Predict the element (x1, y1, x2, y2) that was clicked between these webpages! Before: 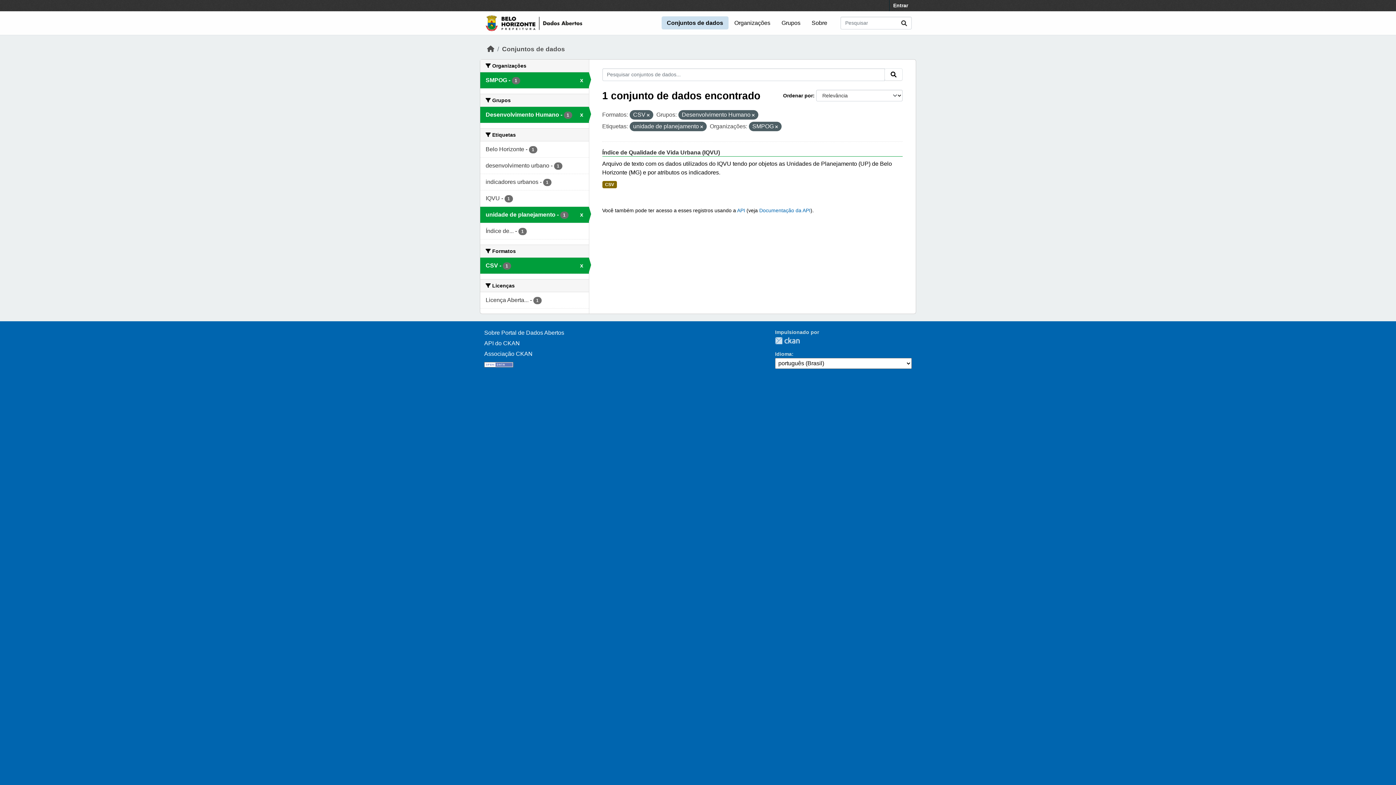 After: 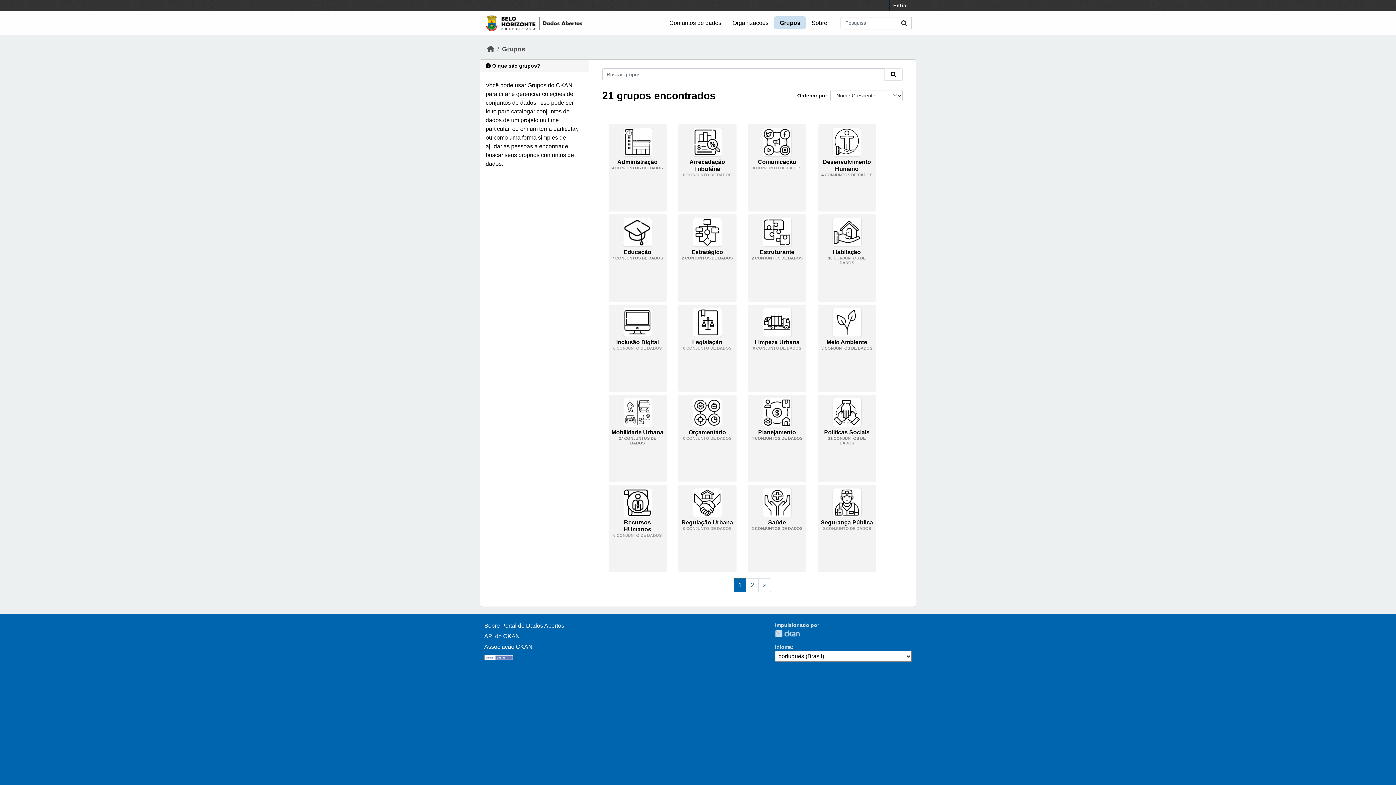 Action: bbox: (776, 16, 805, 29) label: Grupos